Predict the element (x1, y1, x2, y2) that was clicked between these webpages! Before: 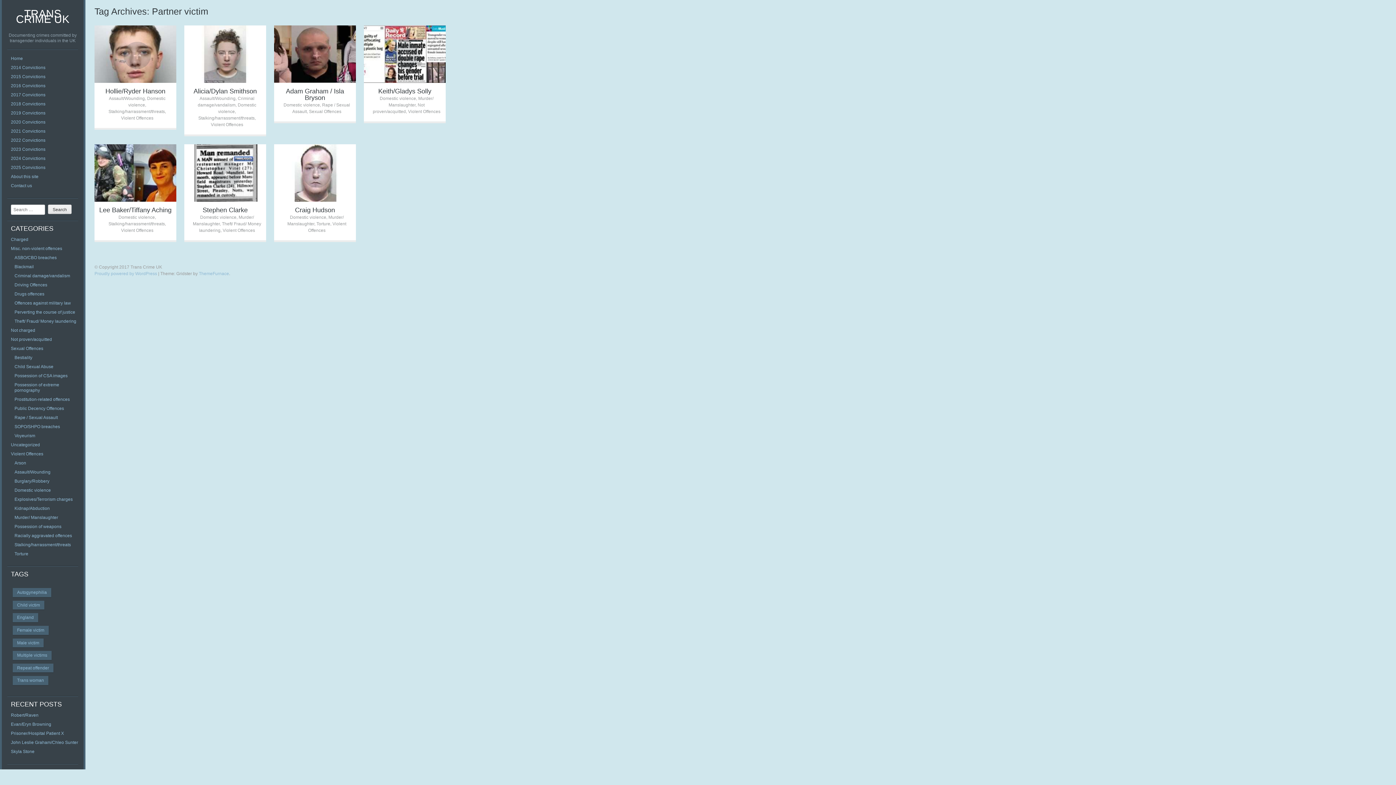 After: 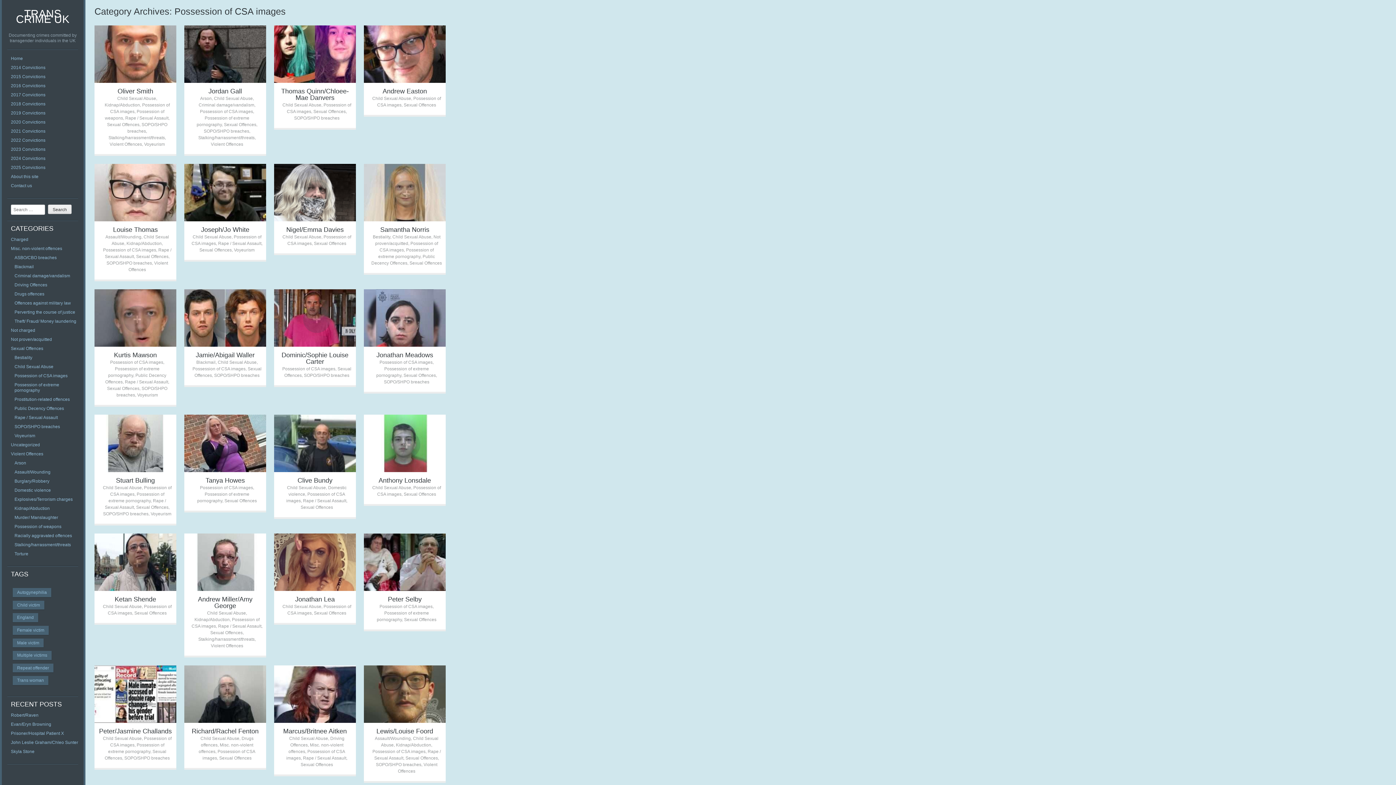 Action: label: Possession of CSA images bbox: (14, 373, 67, 378)